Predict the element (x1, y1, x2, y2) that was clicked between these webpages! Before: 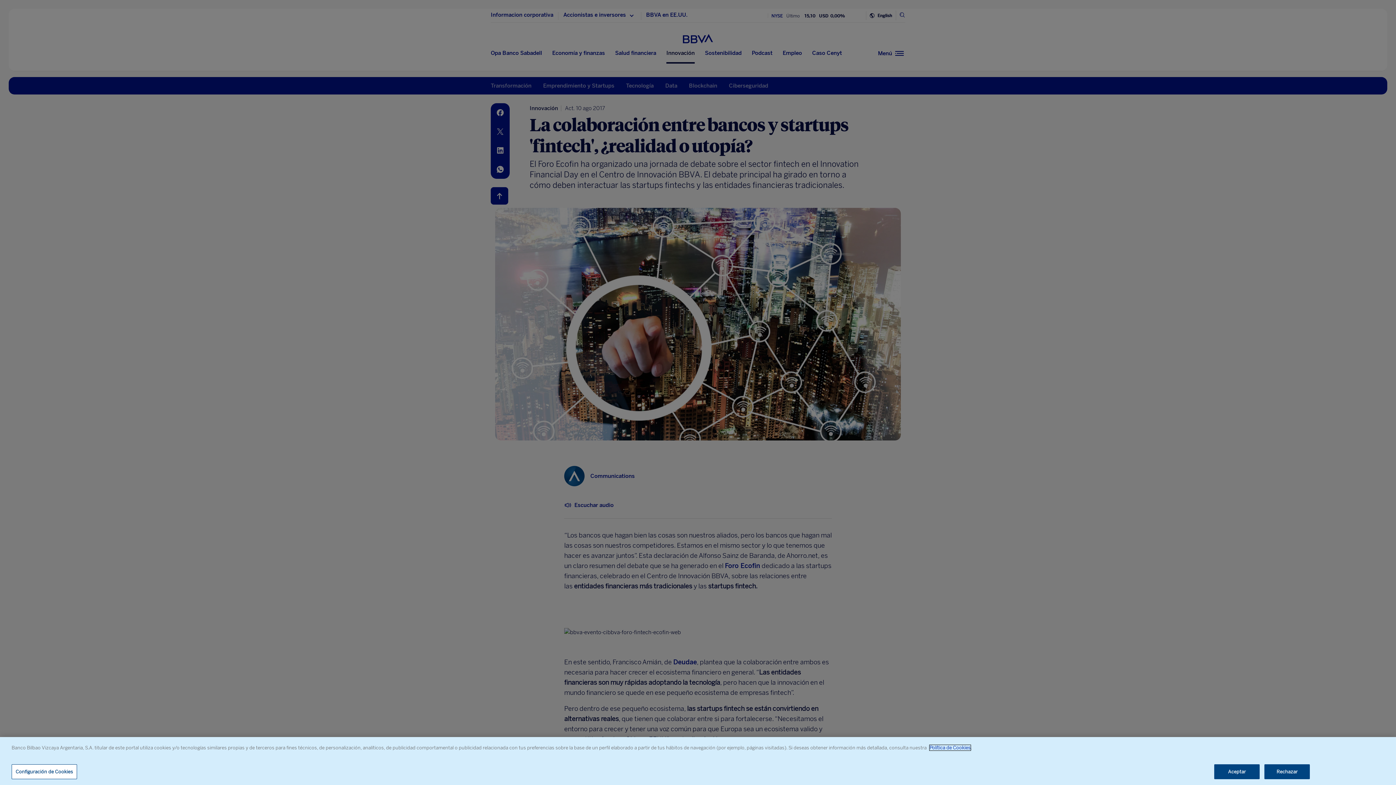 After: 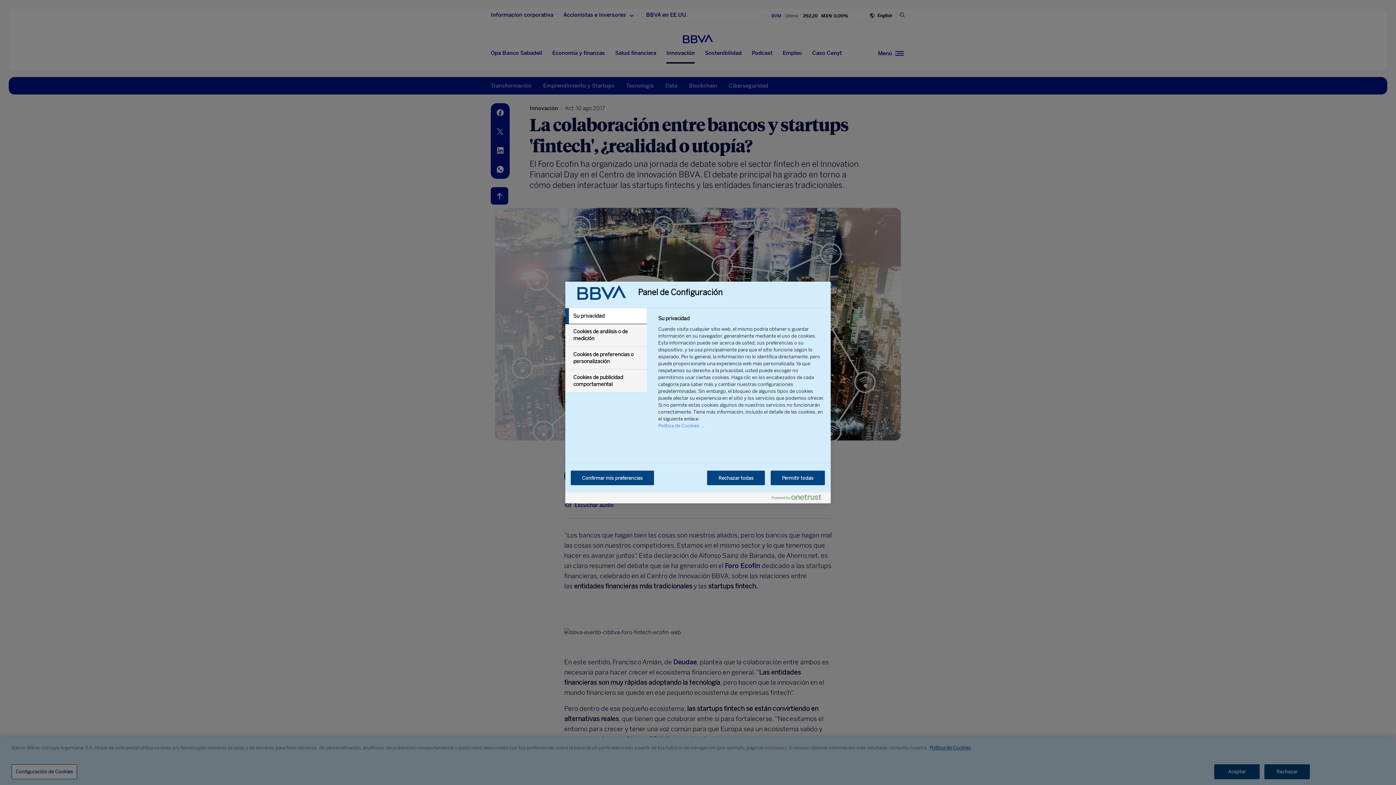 Action: label: Configuración de Cookies bbox: (11, 764, 77, 779)